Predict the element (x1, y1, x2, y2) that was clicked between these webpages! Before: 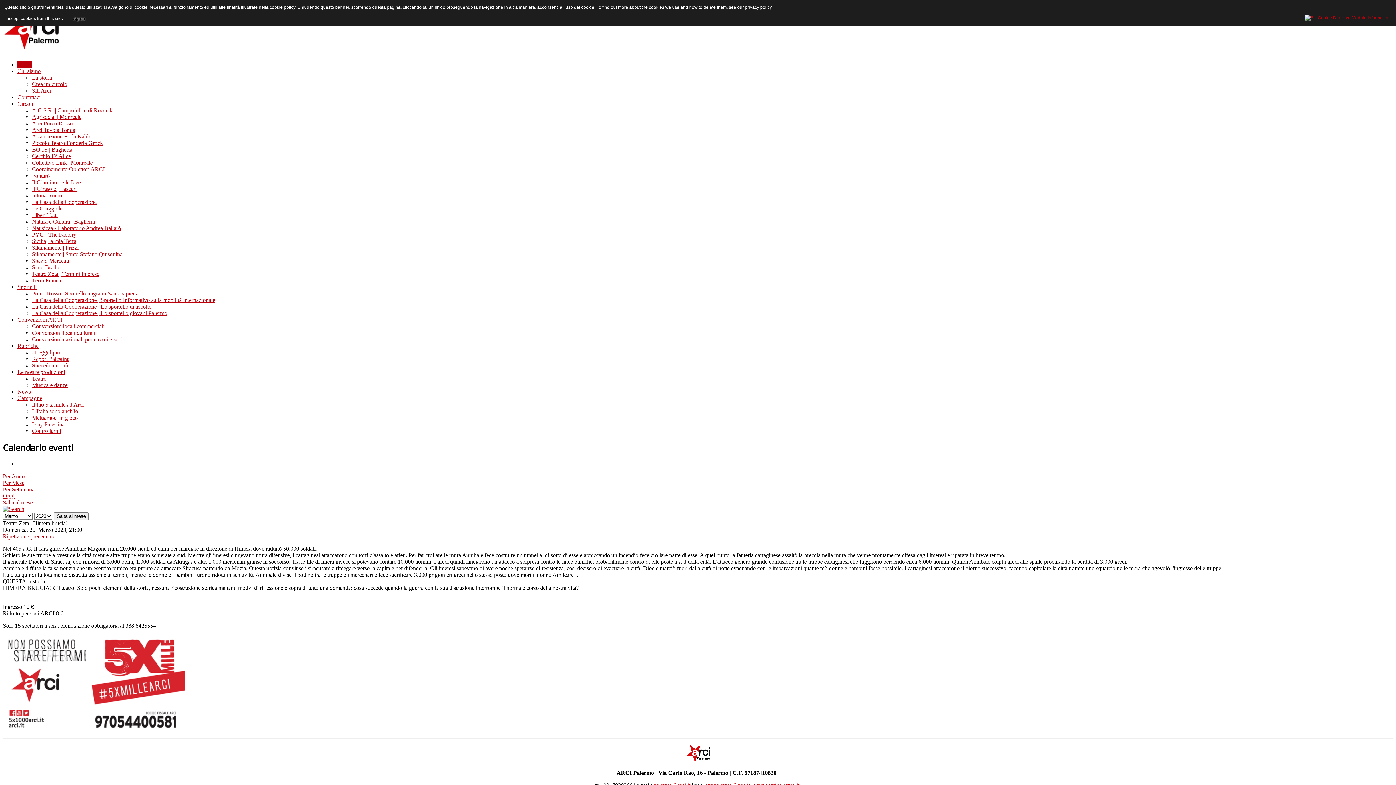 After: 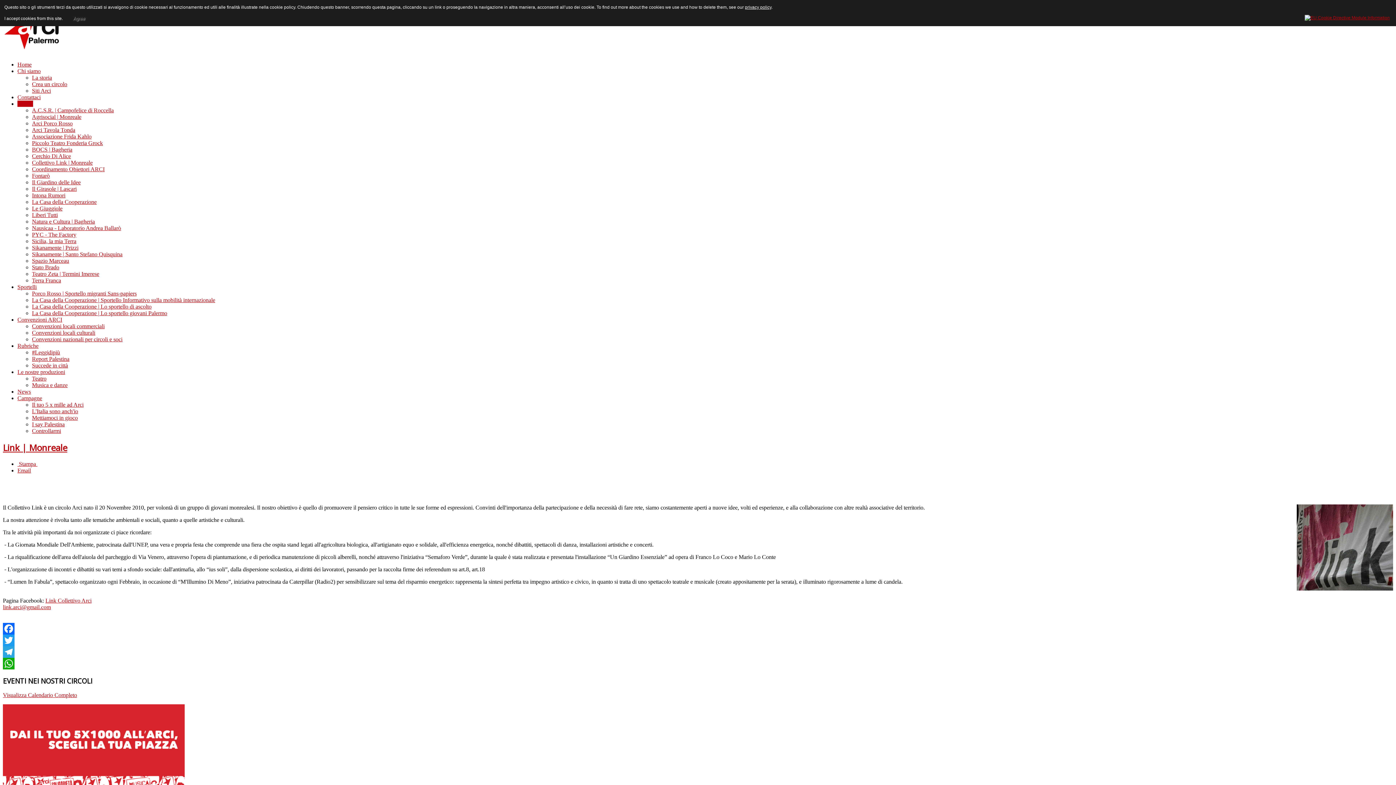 Action: label: Collettivo Link | Monreale bbox: (32, 159, 92, 165)